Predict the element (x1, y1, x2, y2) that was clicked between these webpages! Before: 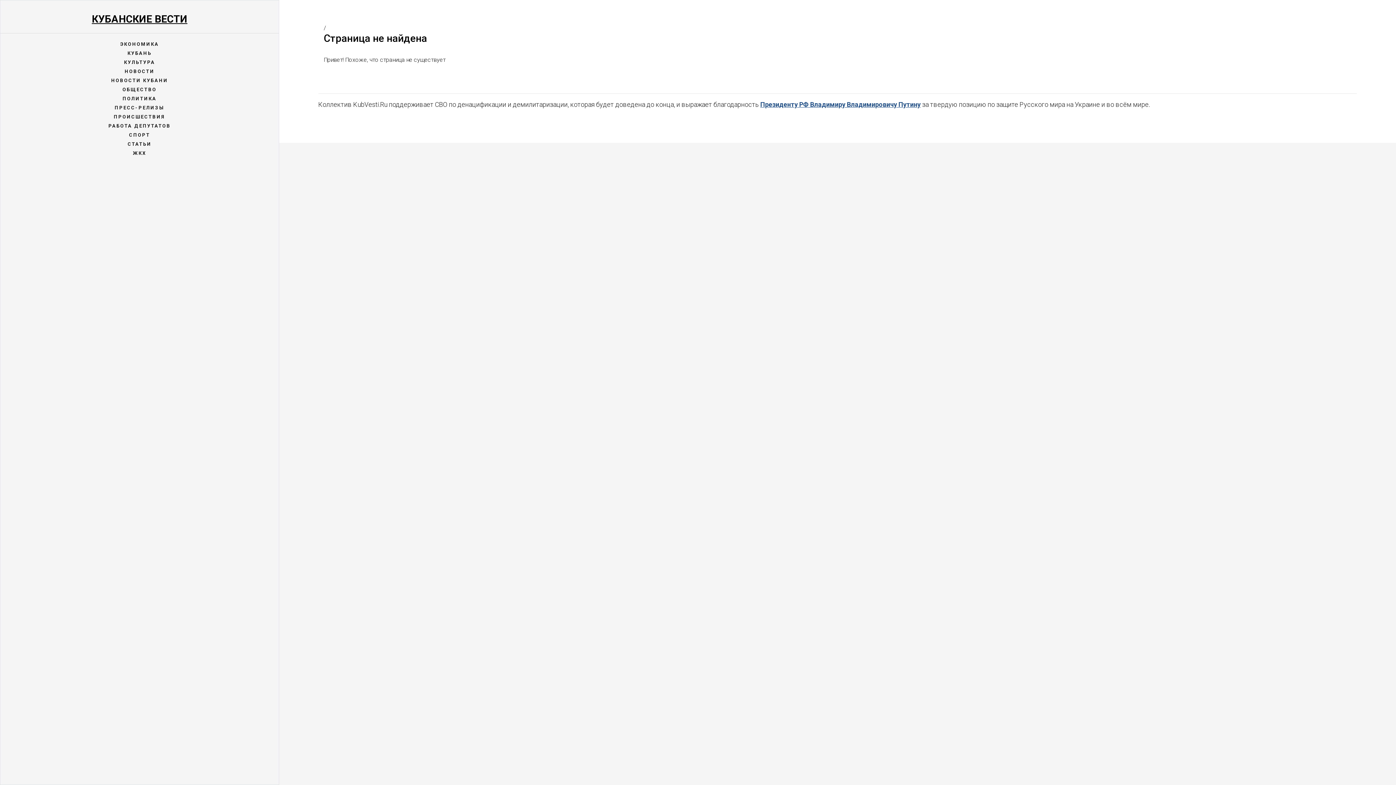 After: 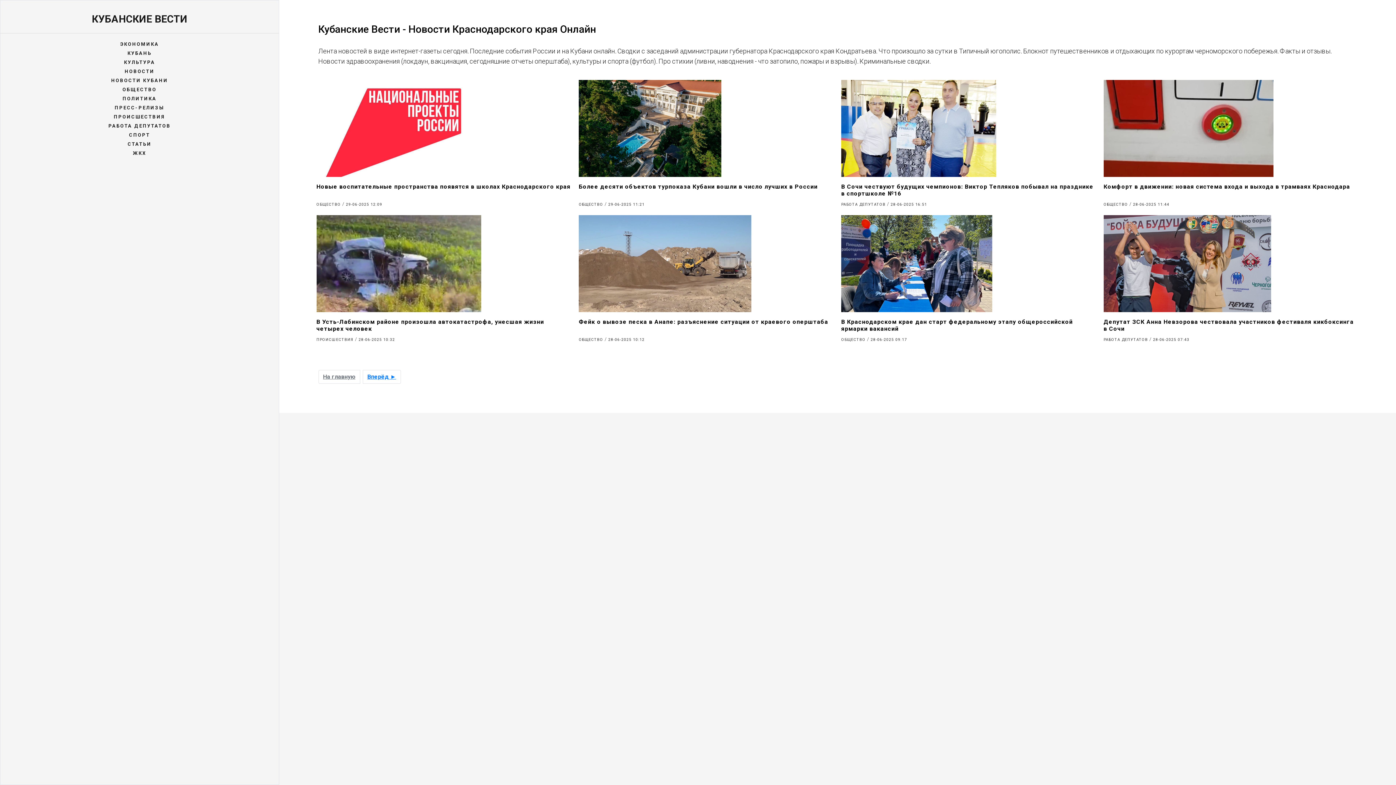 Action: label: КУБАНСКИЕ ВЕСТИ bbox: (91, 13, 187, 25)